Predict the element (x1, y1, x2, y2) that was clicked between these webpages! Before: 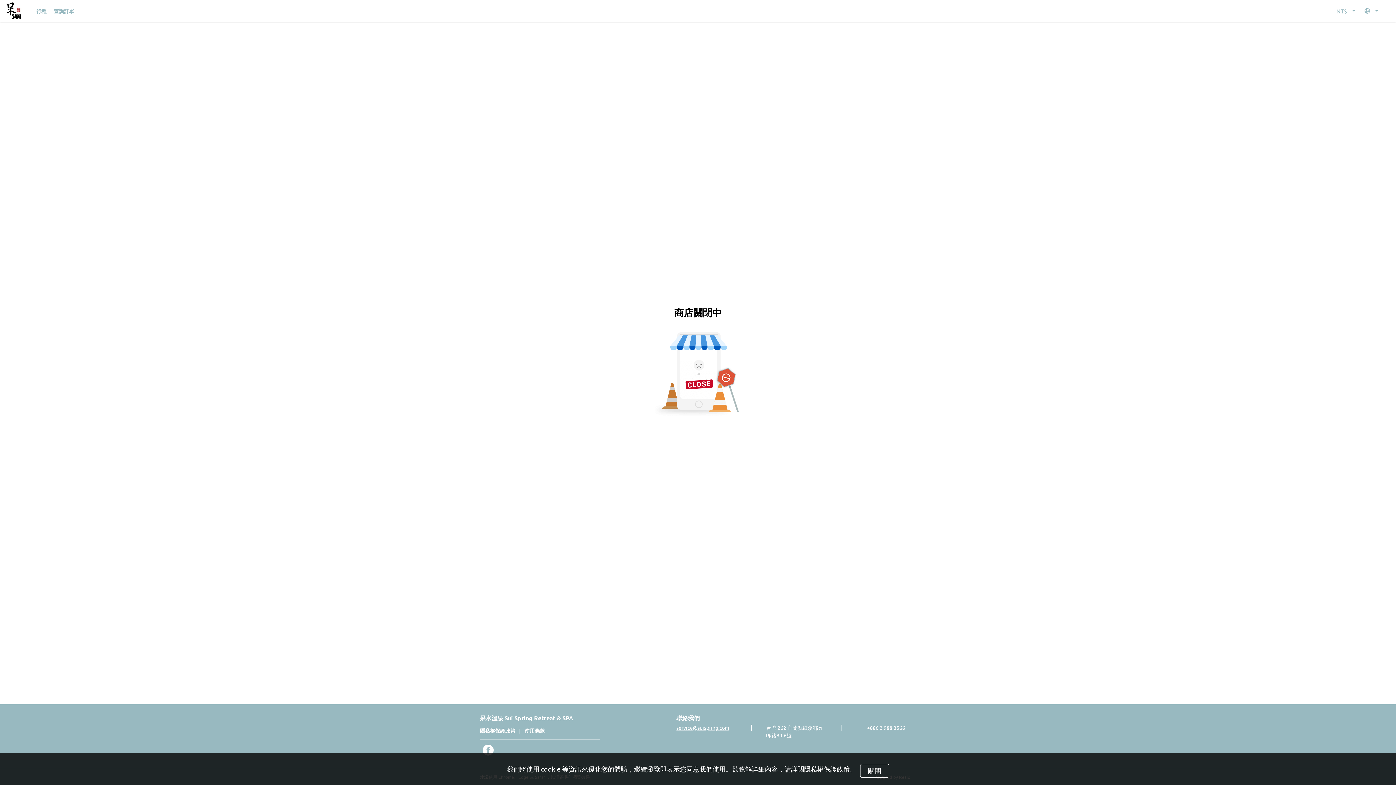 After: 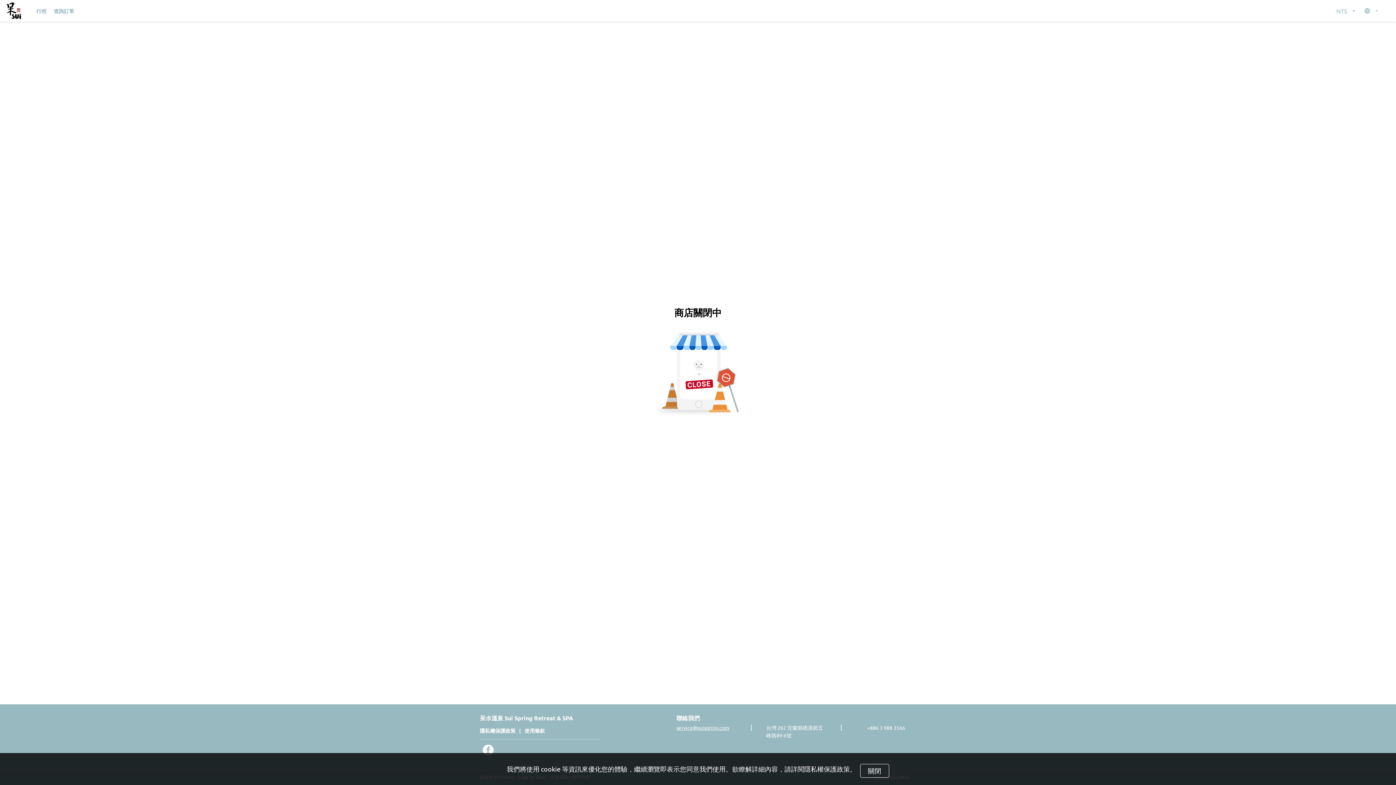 Action: label: 使用條款 bbox: (521, 727, 545, 736)